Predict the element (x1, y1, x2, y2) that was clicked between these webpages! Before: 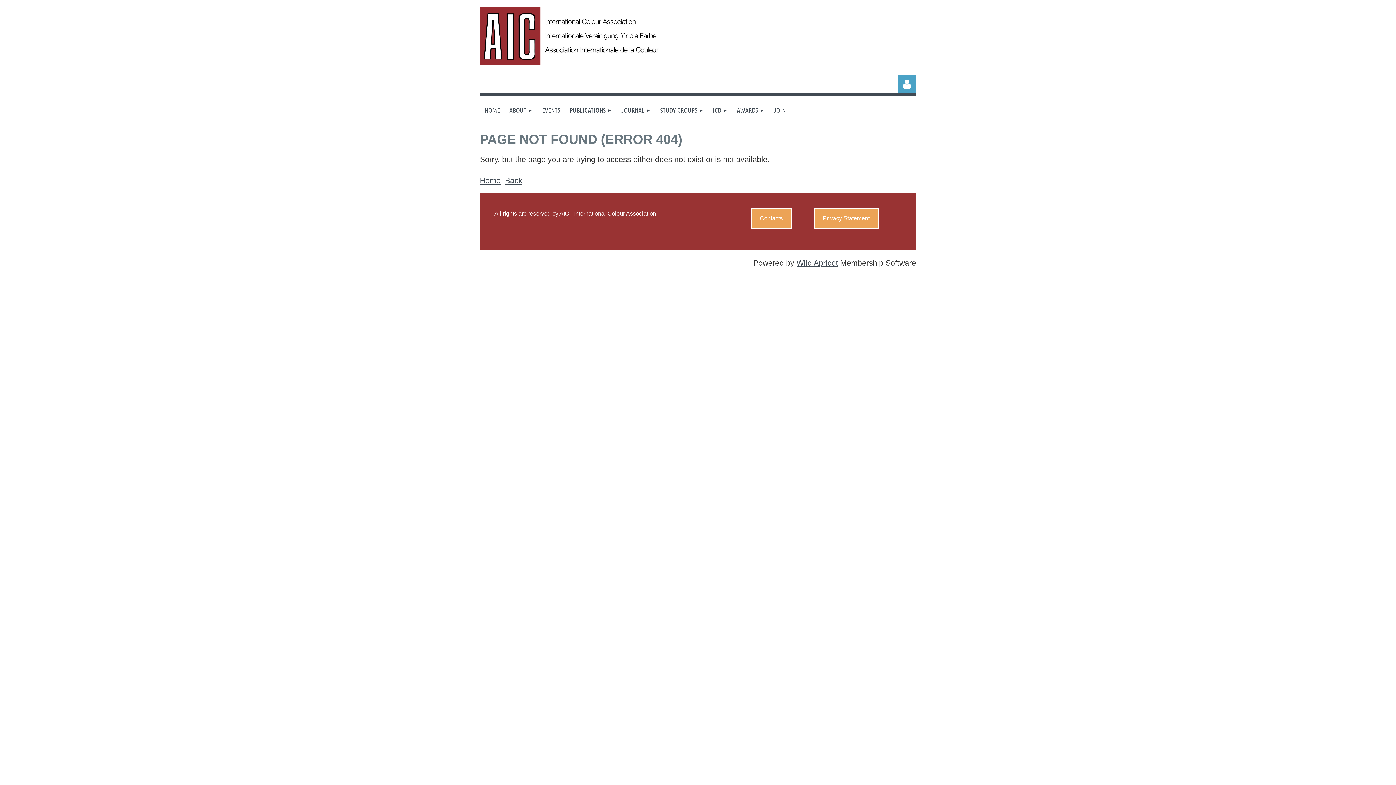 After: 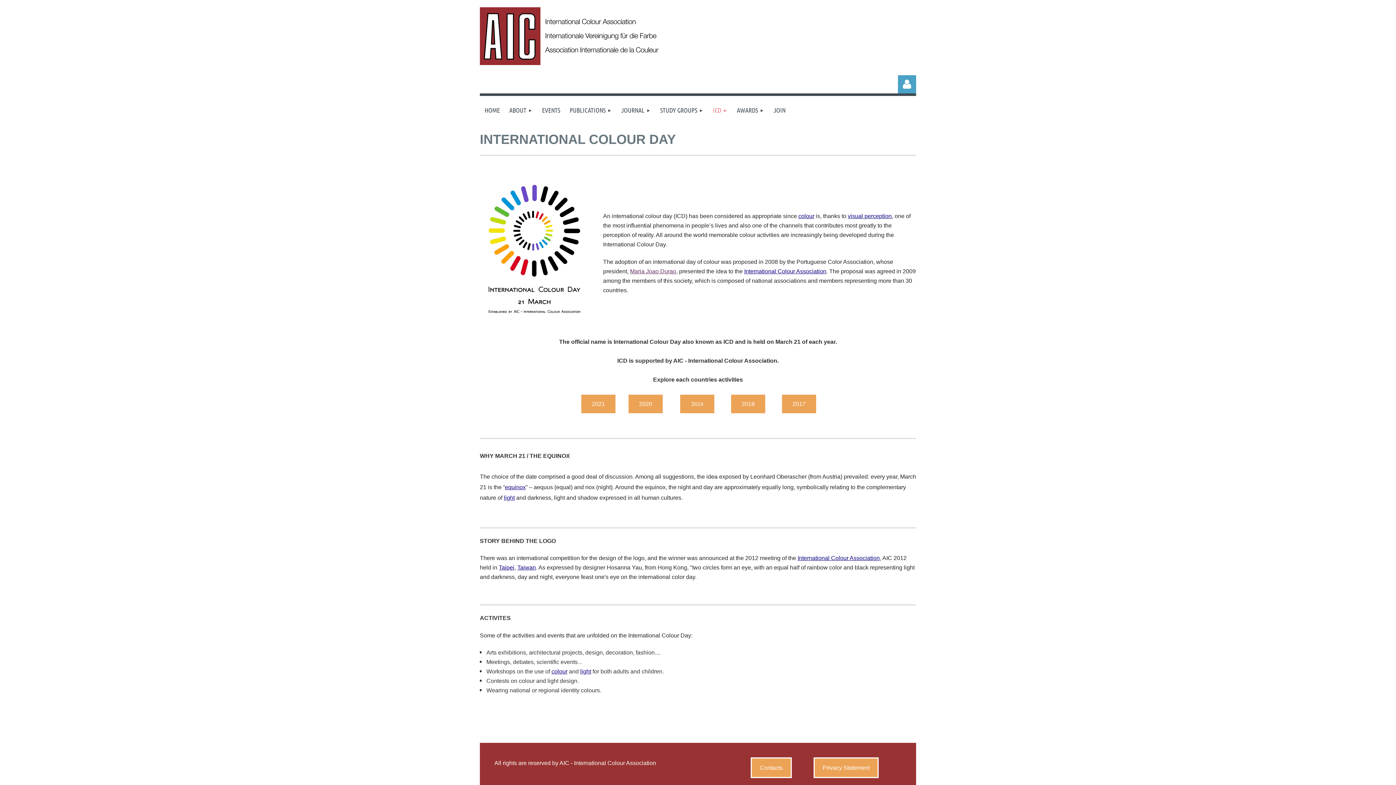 Action: bbox: (708, 96, 732, 124) label: ICD